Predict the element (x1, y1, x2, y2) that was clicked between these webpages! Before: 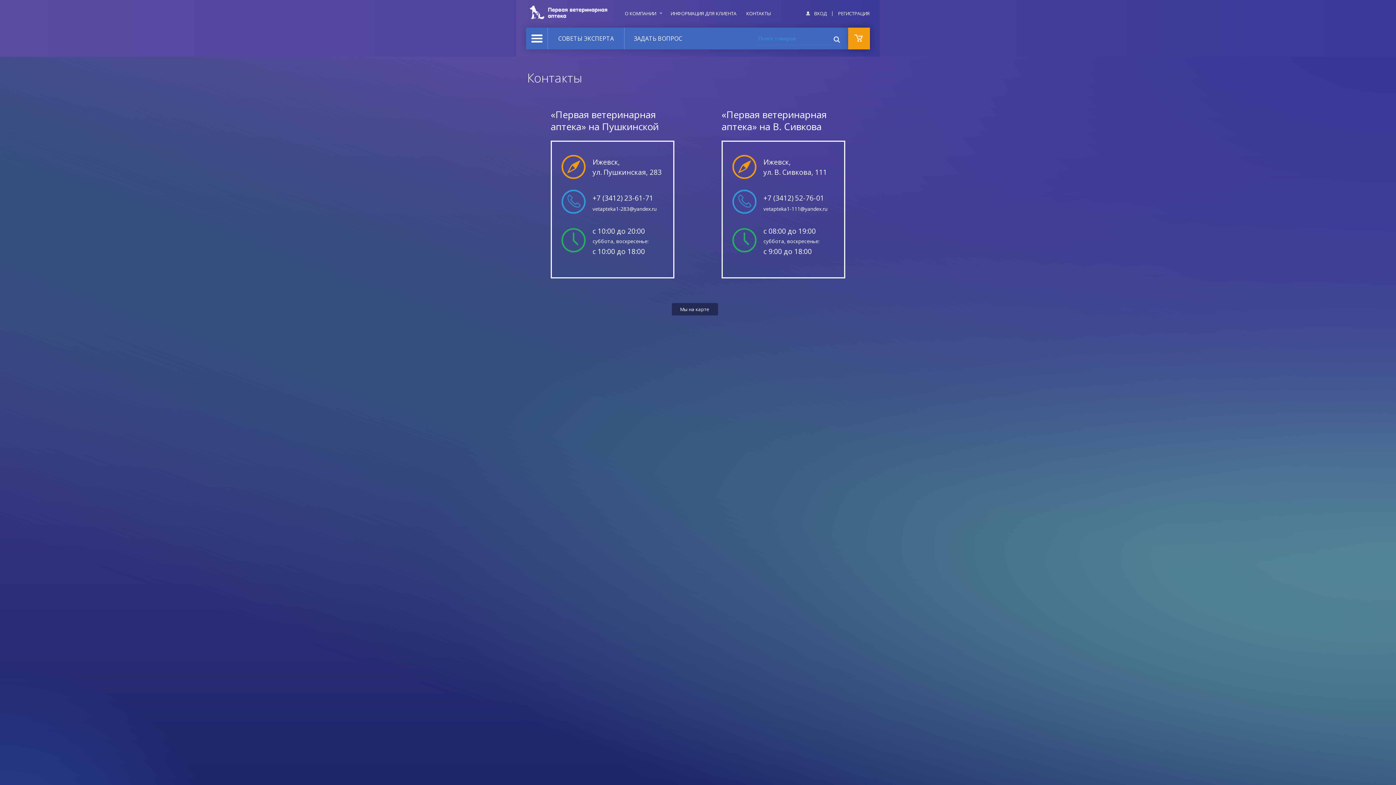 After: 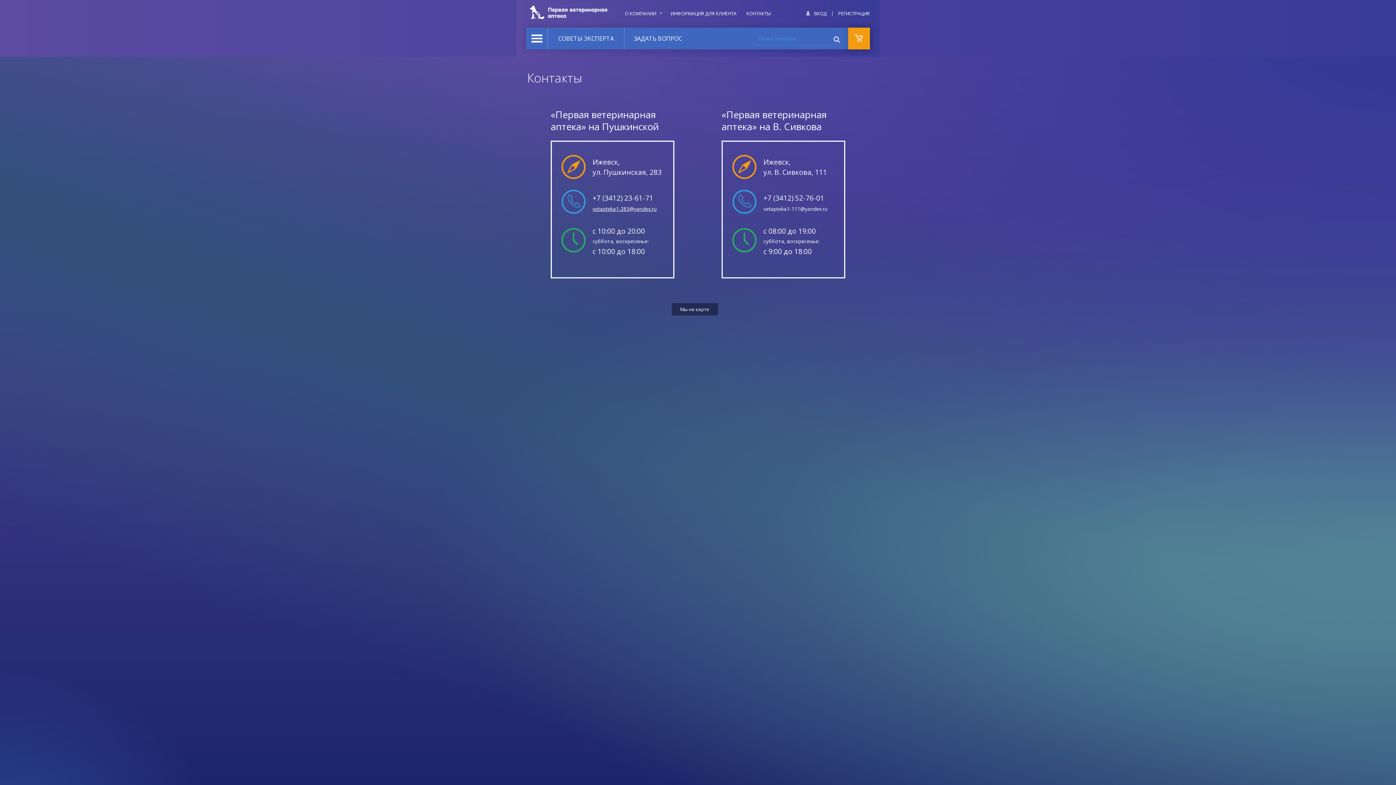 Action: bbox: (592, 205, 656, 212) label: vetapteka1-283@yandex.ru